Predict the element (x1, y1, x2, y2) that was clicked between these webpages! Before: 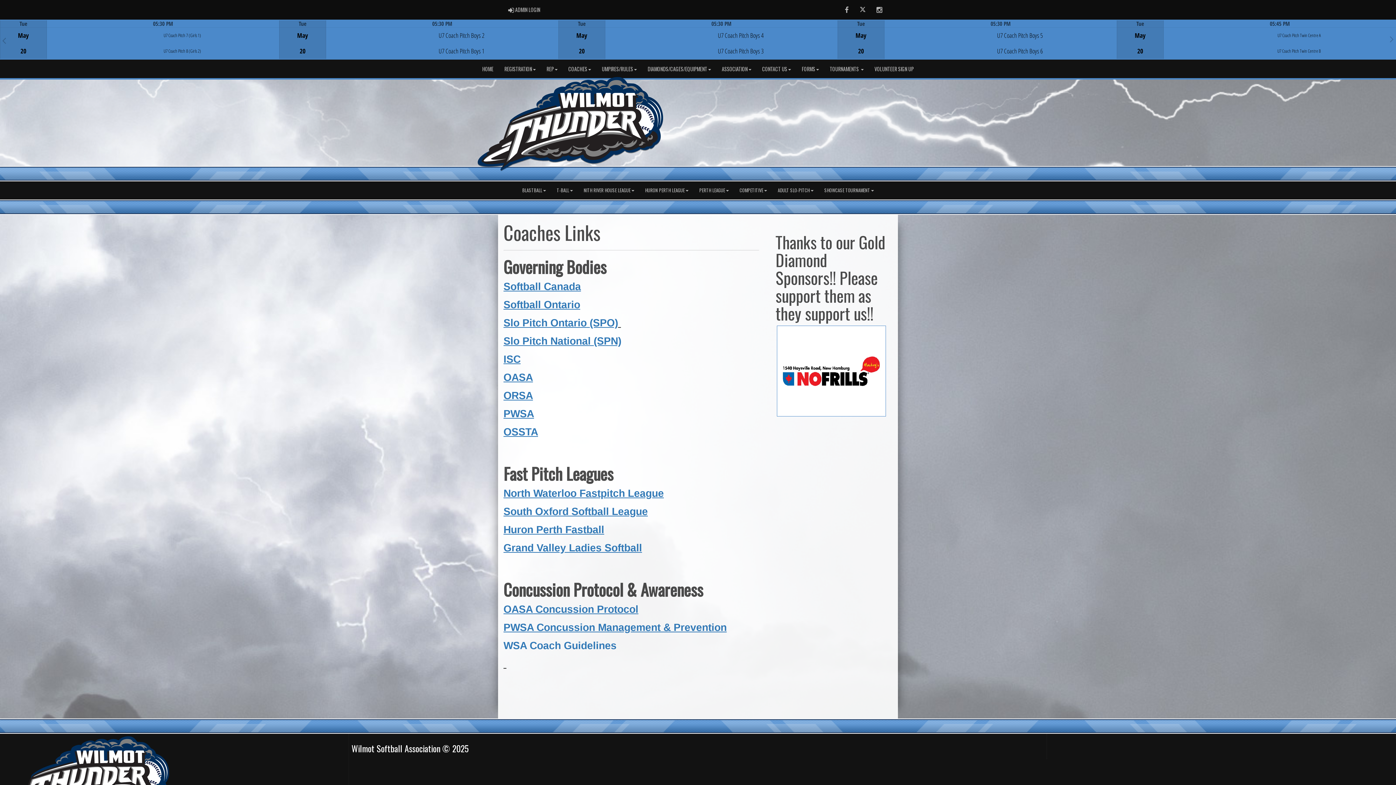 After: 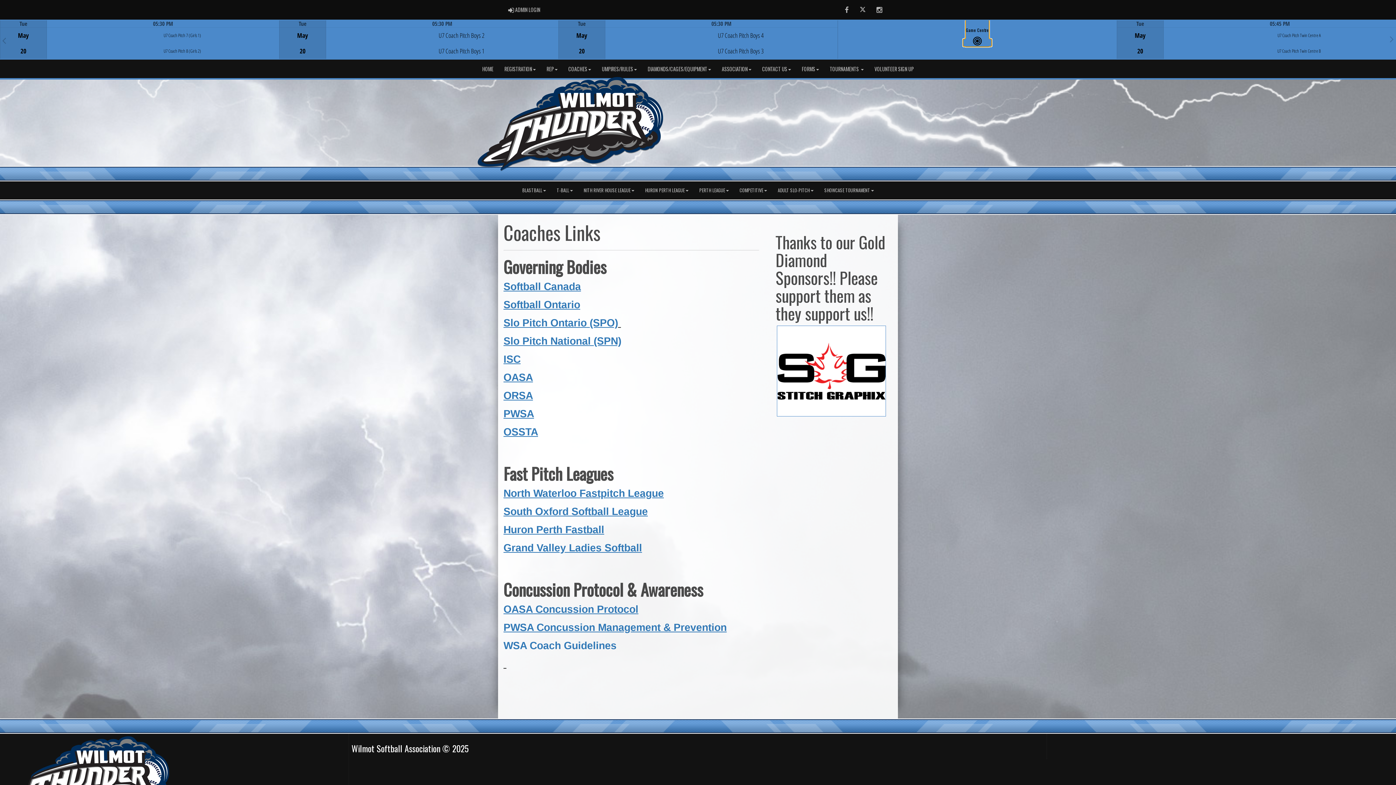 Action: label: Game Centre bbox: (963, 39, 991, 46)